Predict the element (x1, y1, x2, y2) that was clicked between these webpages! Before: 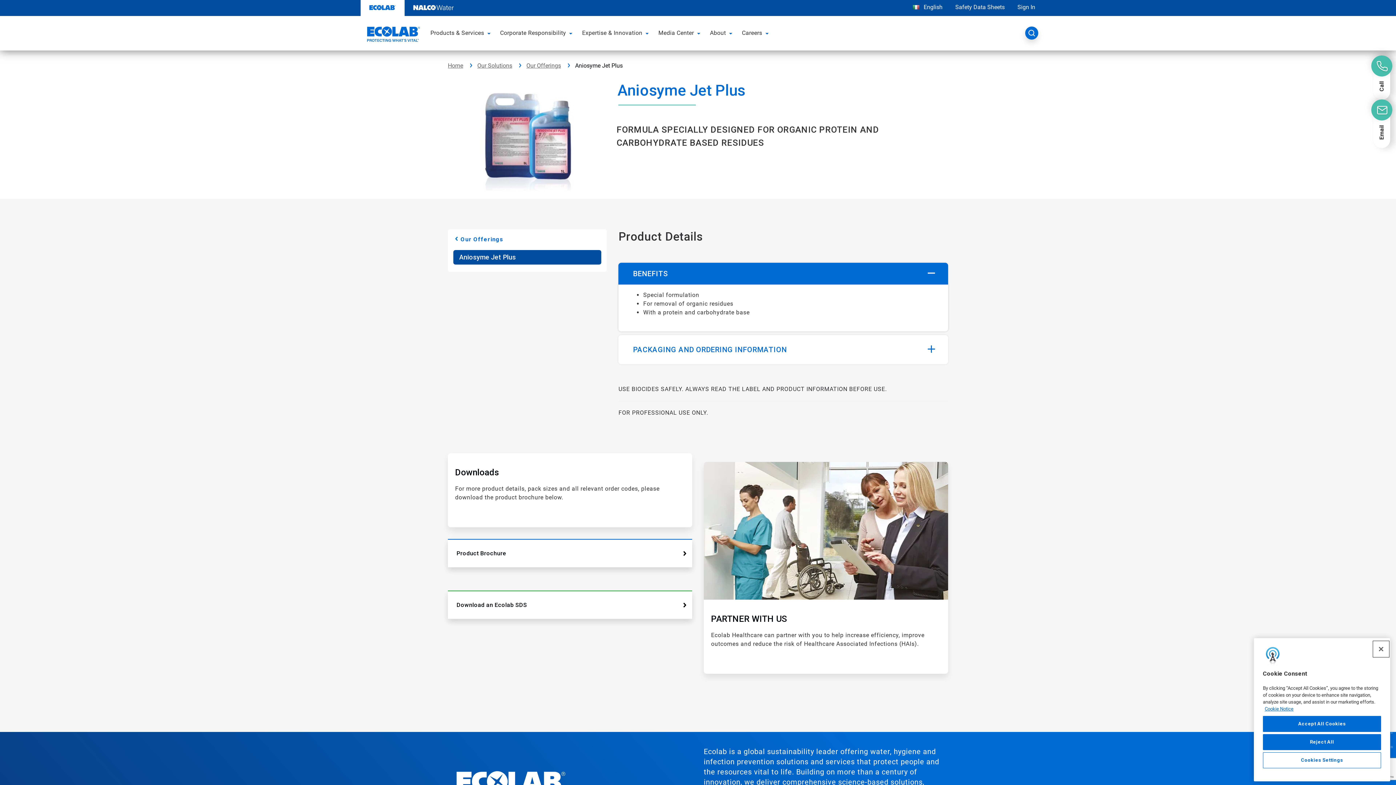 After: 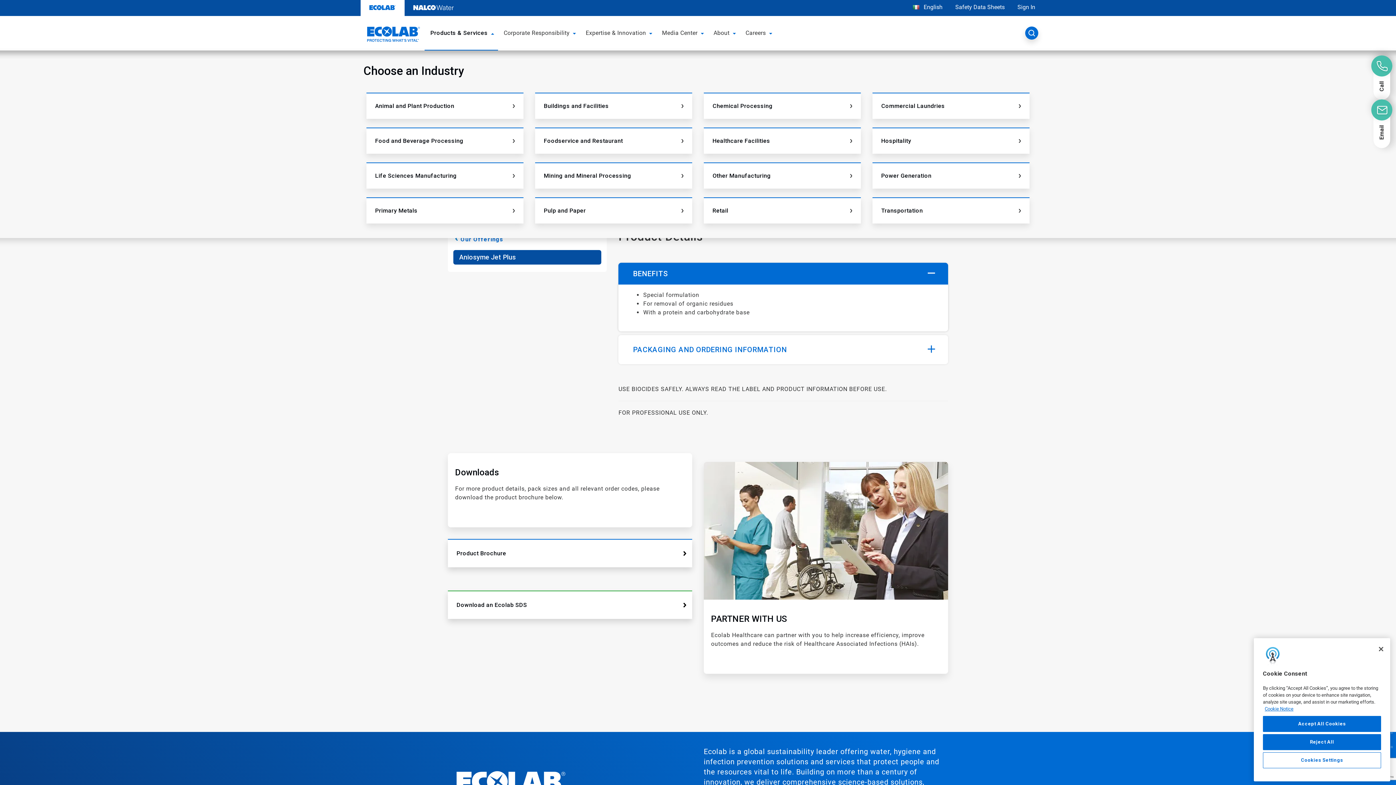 Action: label: toggle menu bbox: (485, 22, 494, 43)